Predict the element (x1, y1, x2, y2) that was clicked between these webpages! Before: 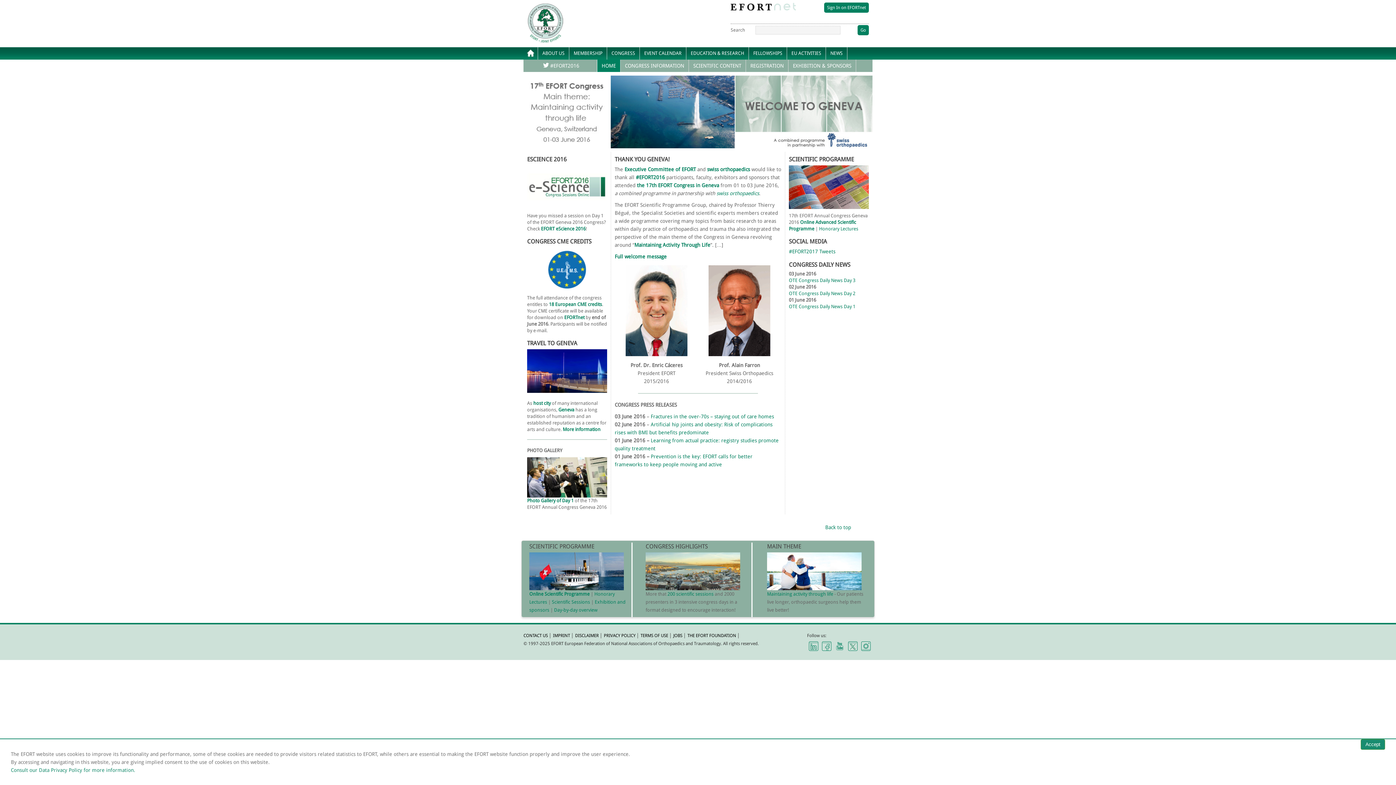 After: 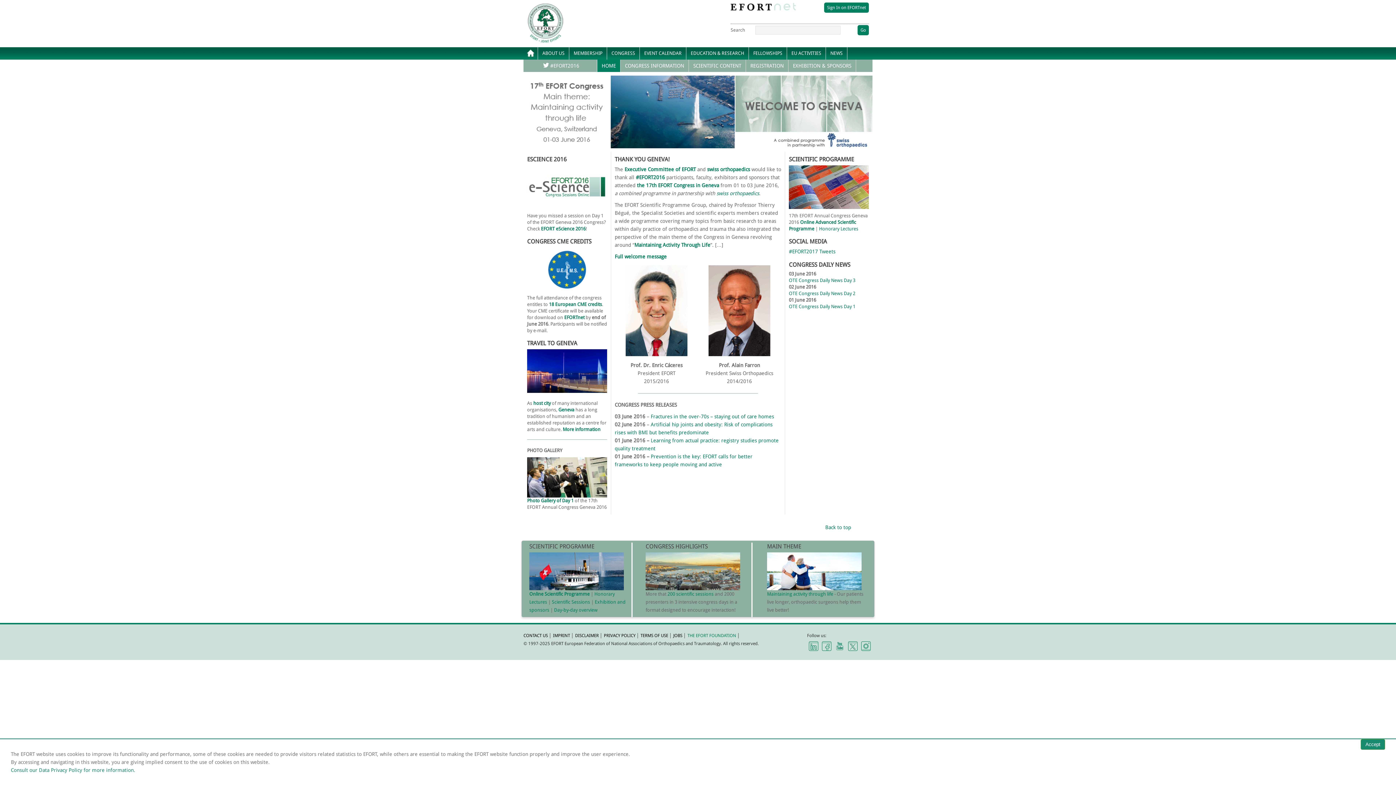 Action: bbox: (687, 633, 736, 638) label: THE EFORT FOUNDATION